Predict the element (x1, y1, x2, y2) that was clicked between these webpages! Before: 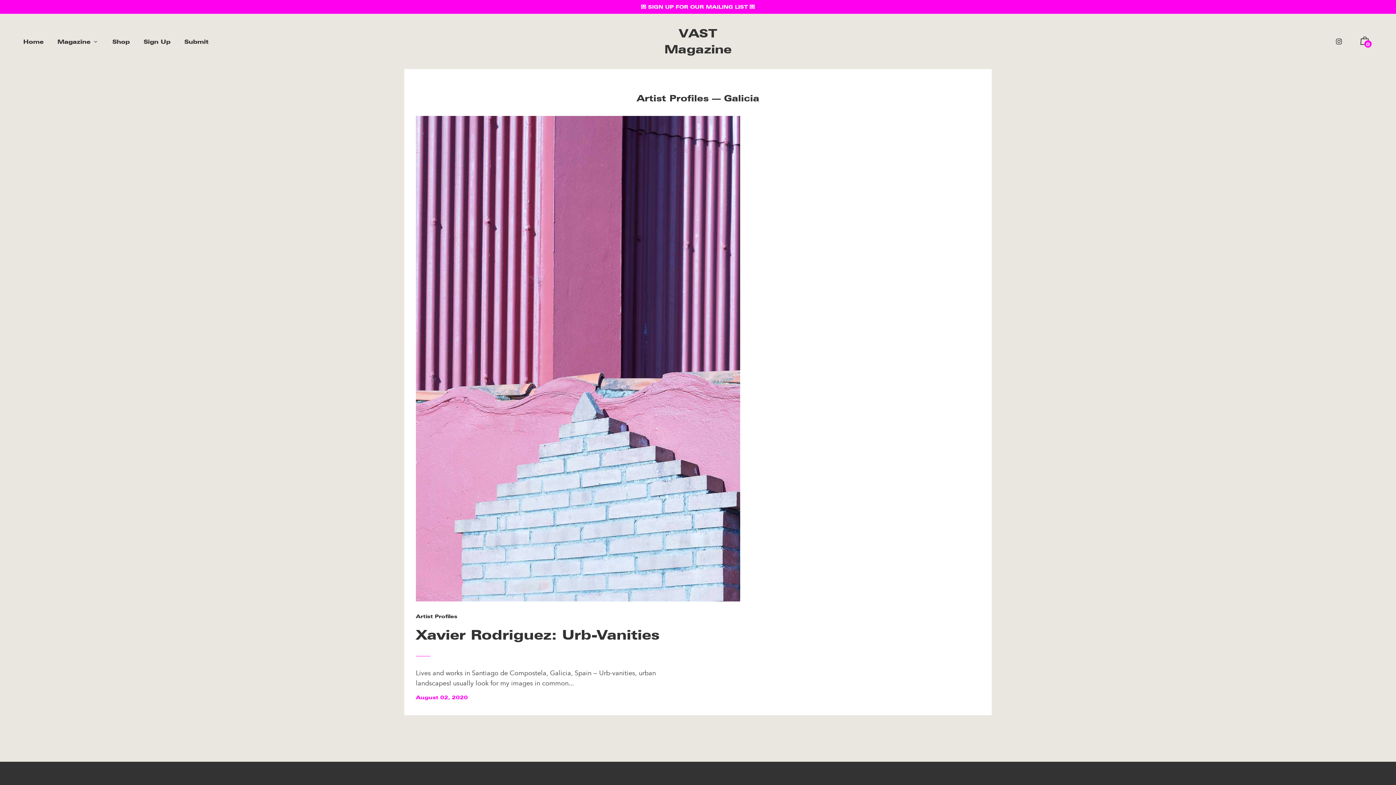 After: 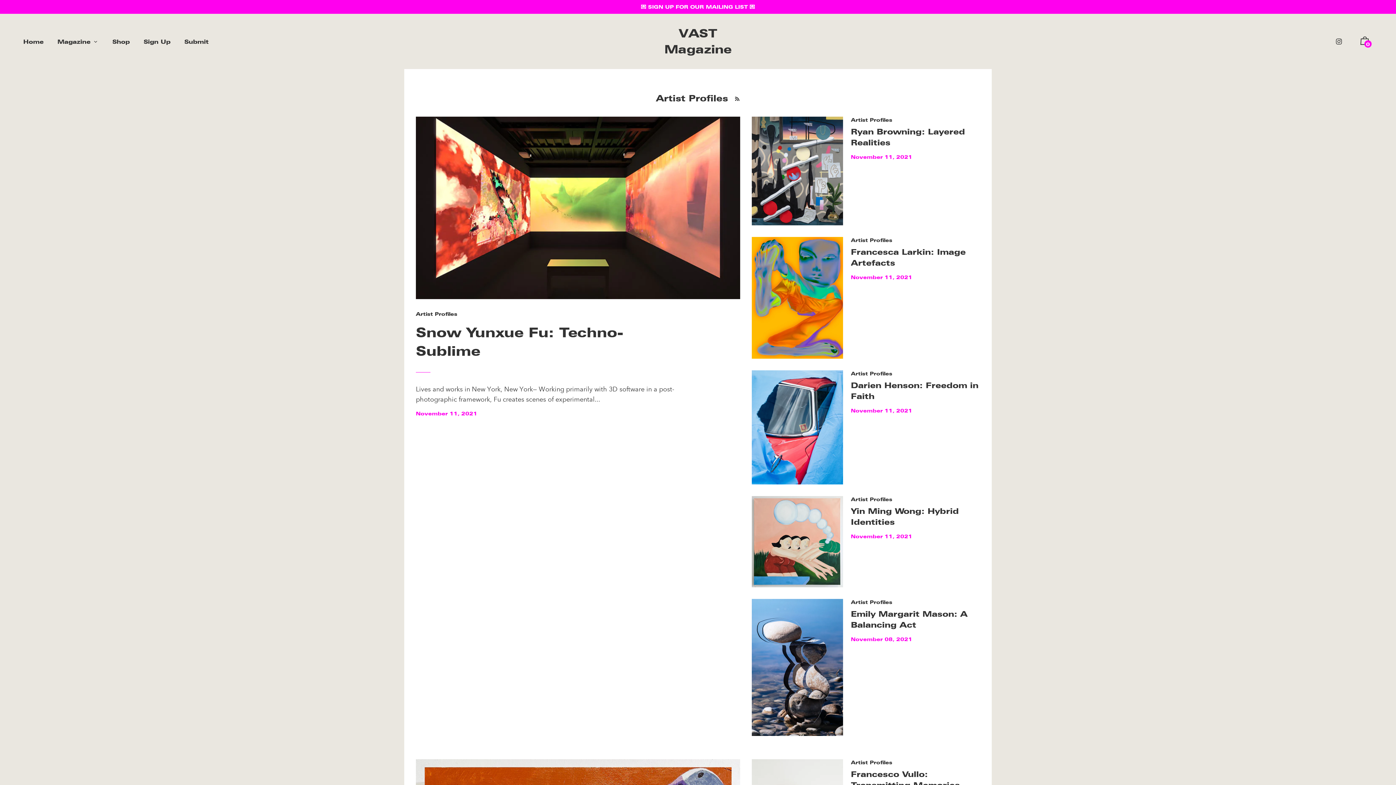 Action: bbox: (416, 613, 457, 620) label: Artist Profiles